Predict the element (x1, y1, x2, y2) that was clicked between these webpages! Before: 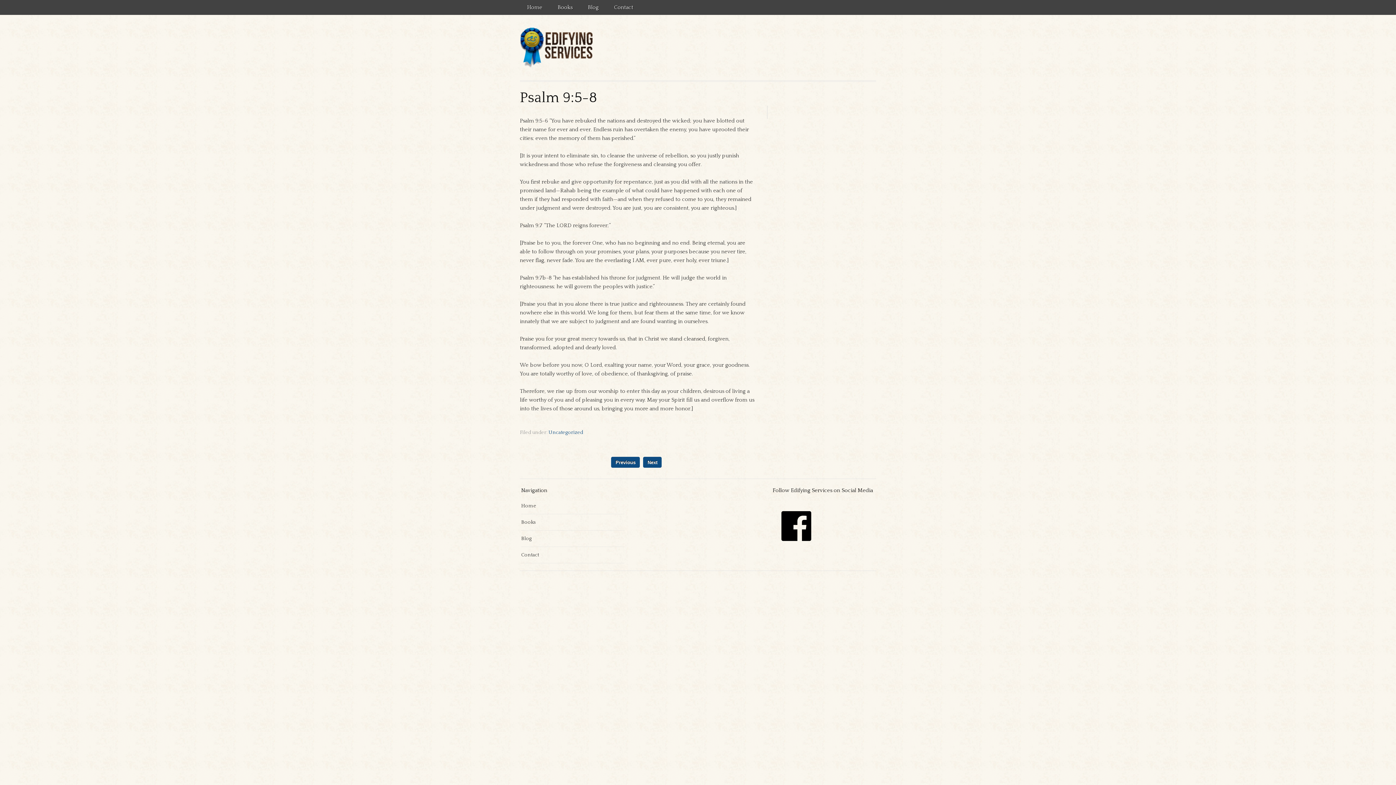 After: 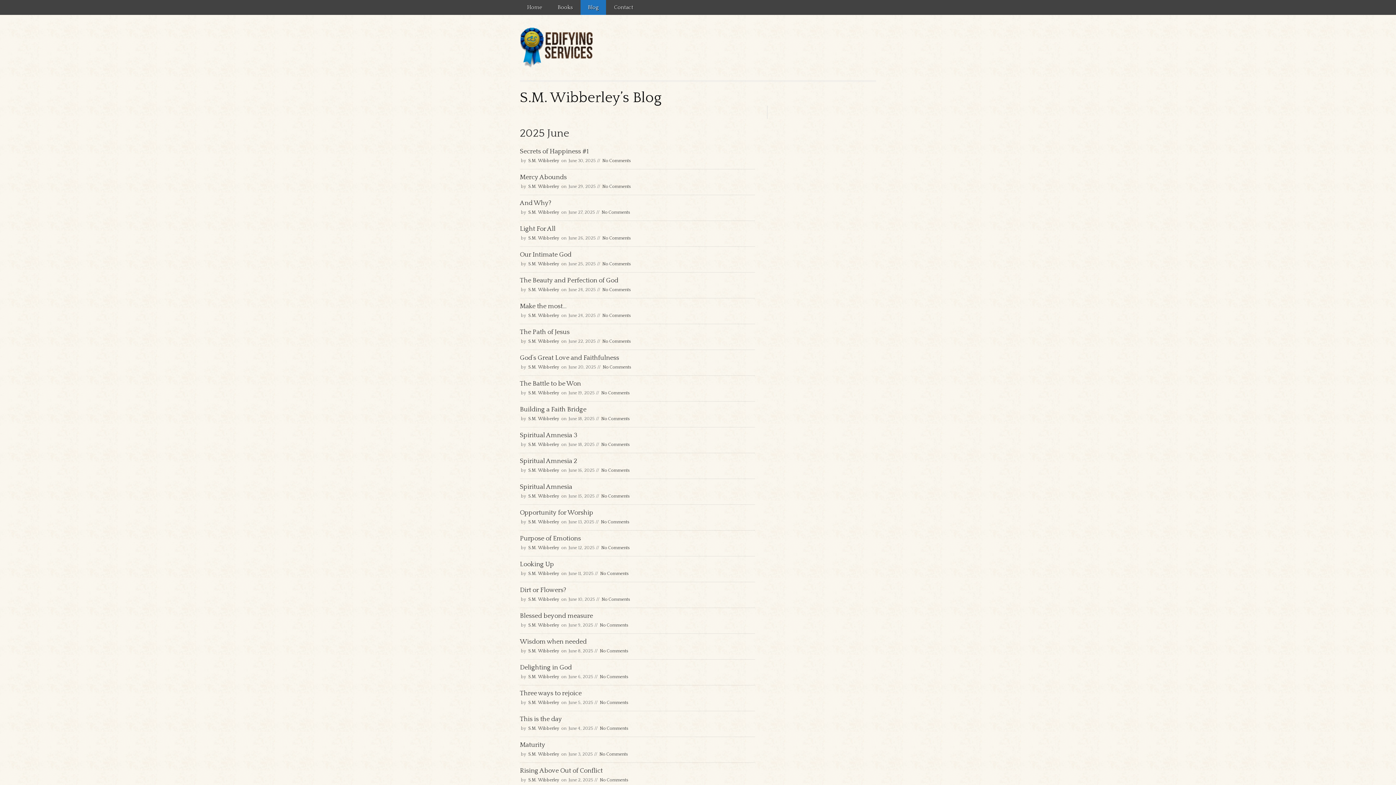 Action: label: Blog bbox: (580, 0, 606, 14)